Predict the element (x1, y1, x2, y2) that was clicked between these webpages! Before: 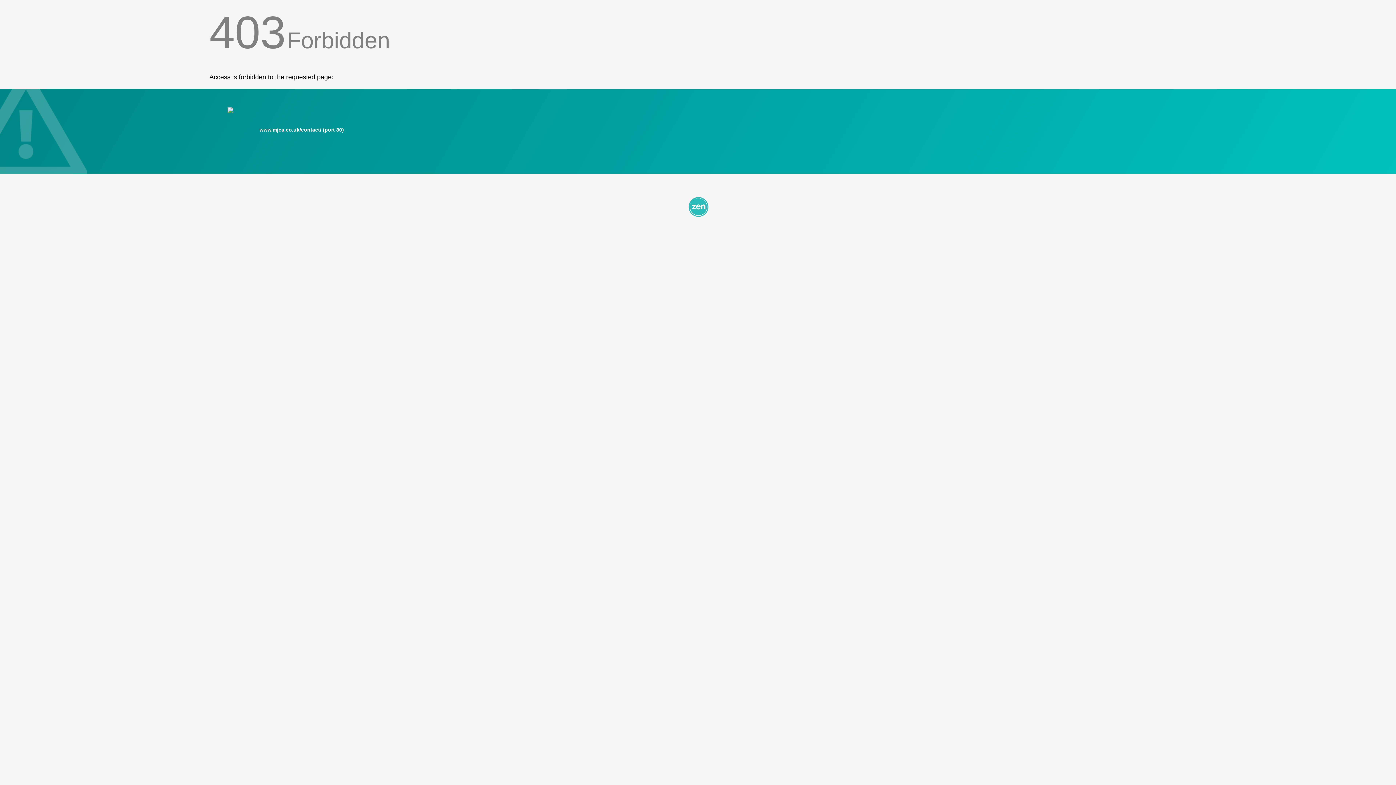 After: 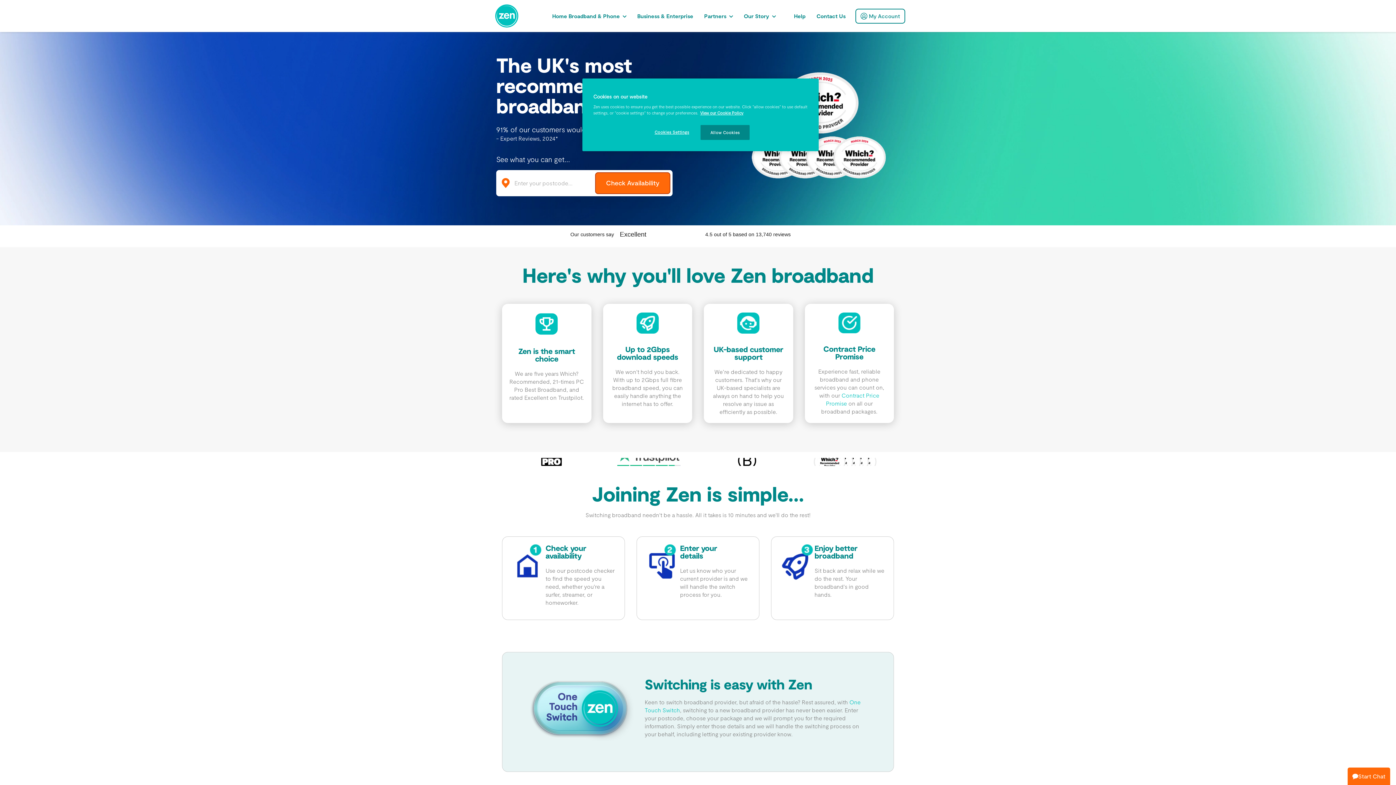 Action: bbox: (209, 195, 1186, 217)